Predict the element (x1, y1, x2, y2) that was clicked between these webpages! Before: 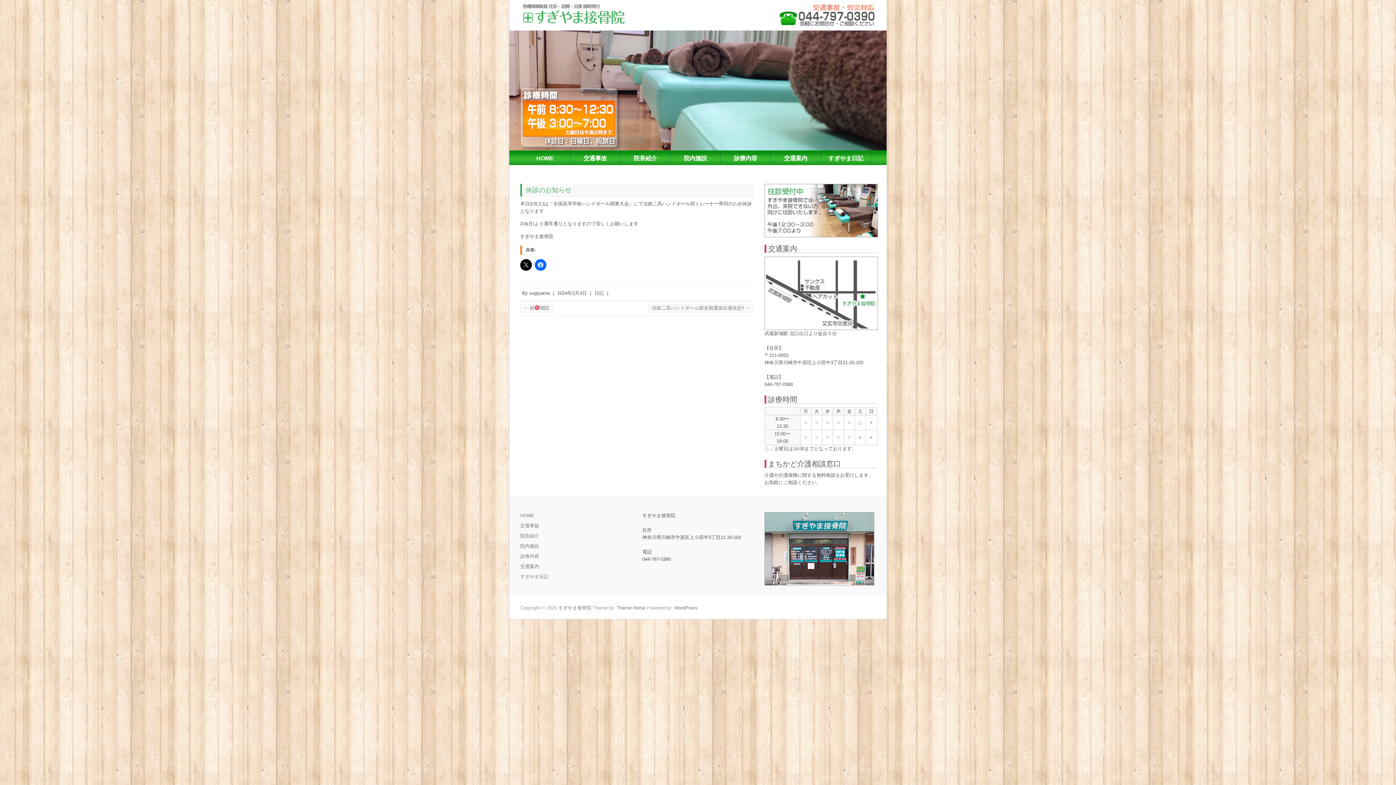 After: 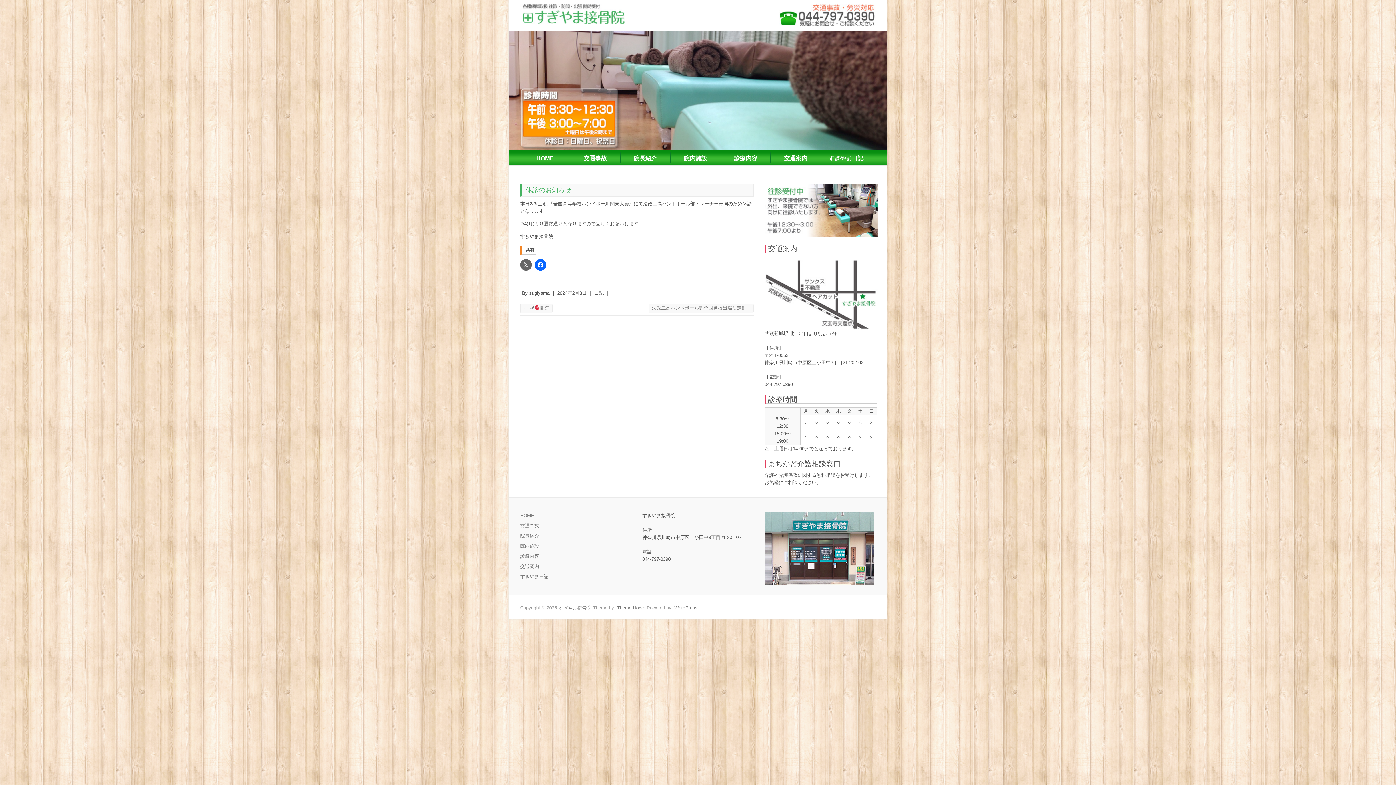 Action: bbox: (520, 259, 532, 270)